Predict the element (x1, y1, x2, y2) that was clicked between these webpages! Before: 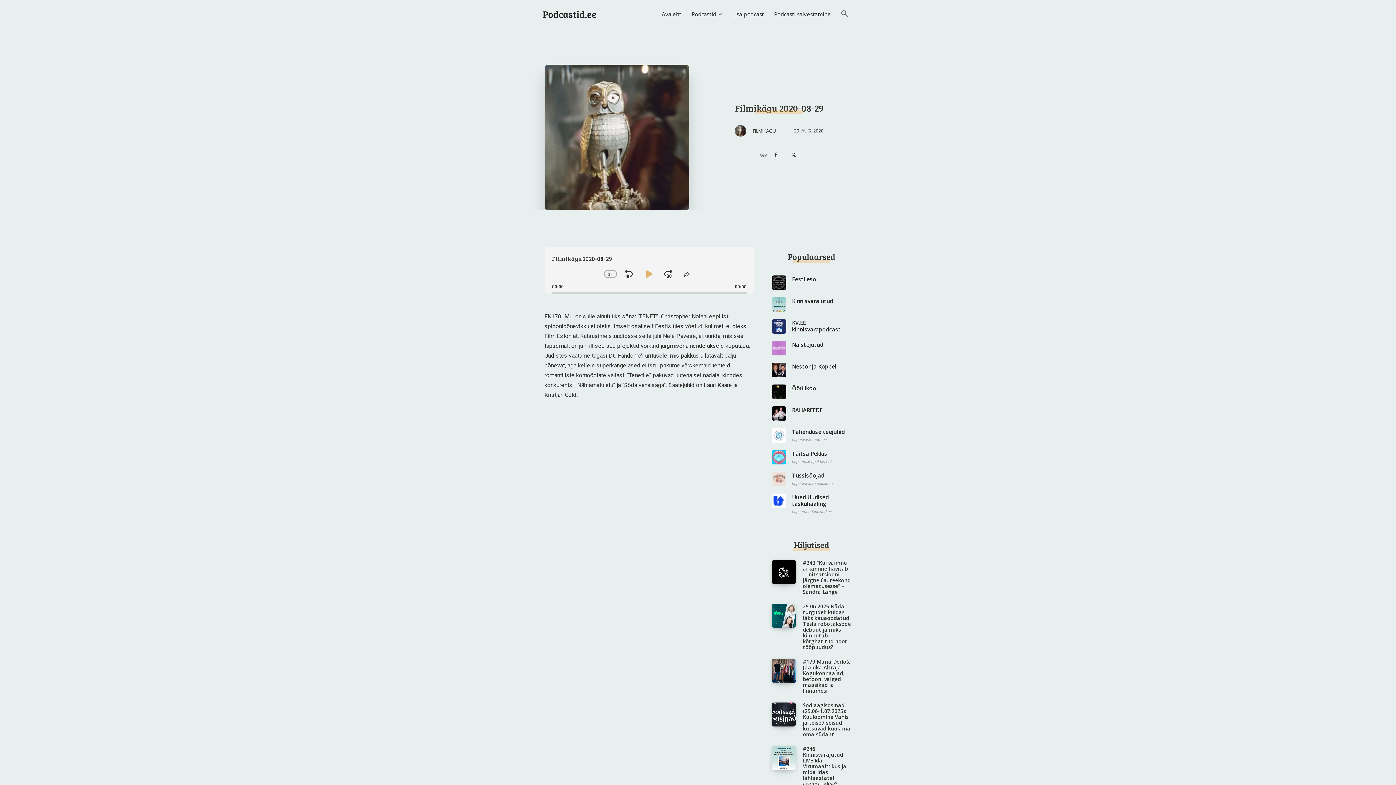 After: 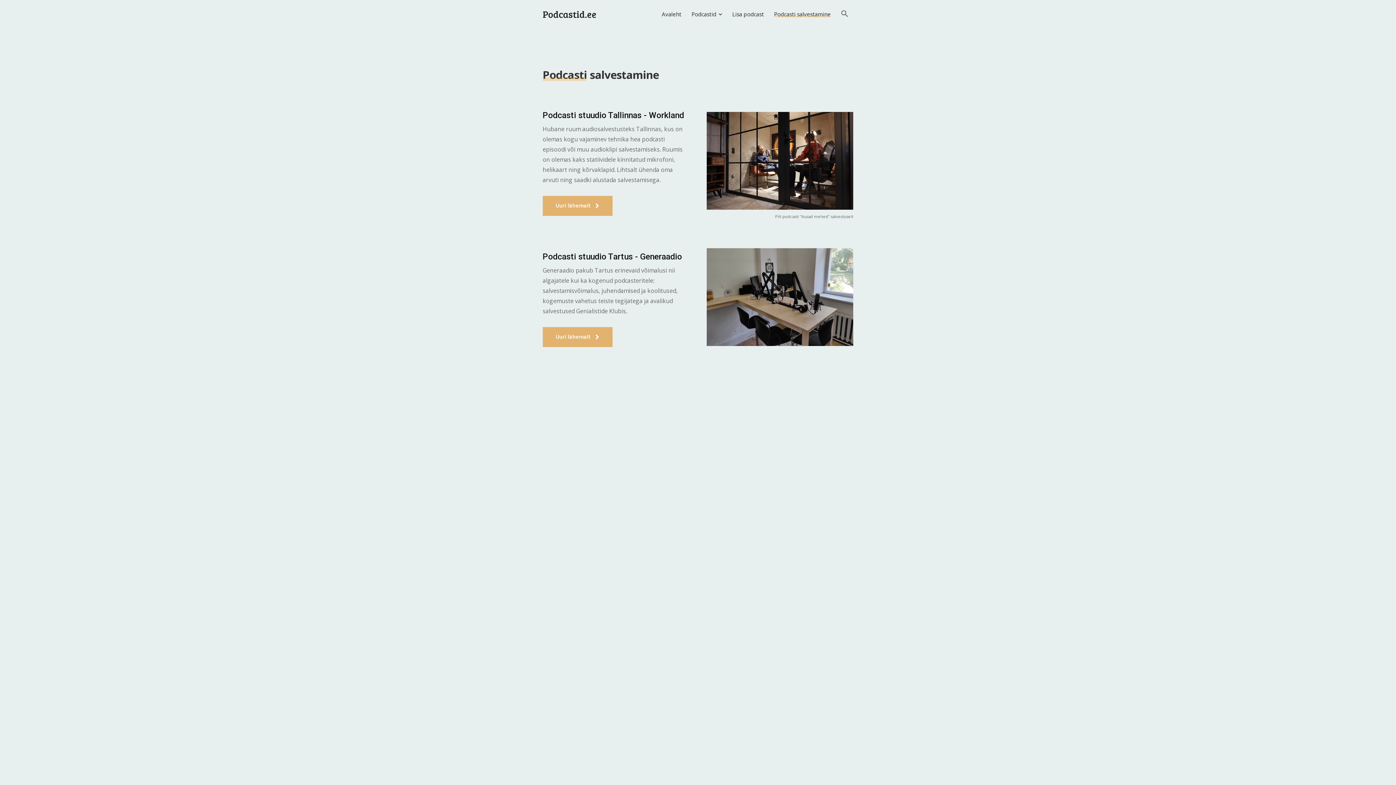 Action: bbox: (769, 5, 836, 22) label: Podcasti salvestamine